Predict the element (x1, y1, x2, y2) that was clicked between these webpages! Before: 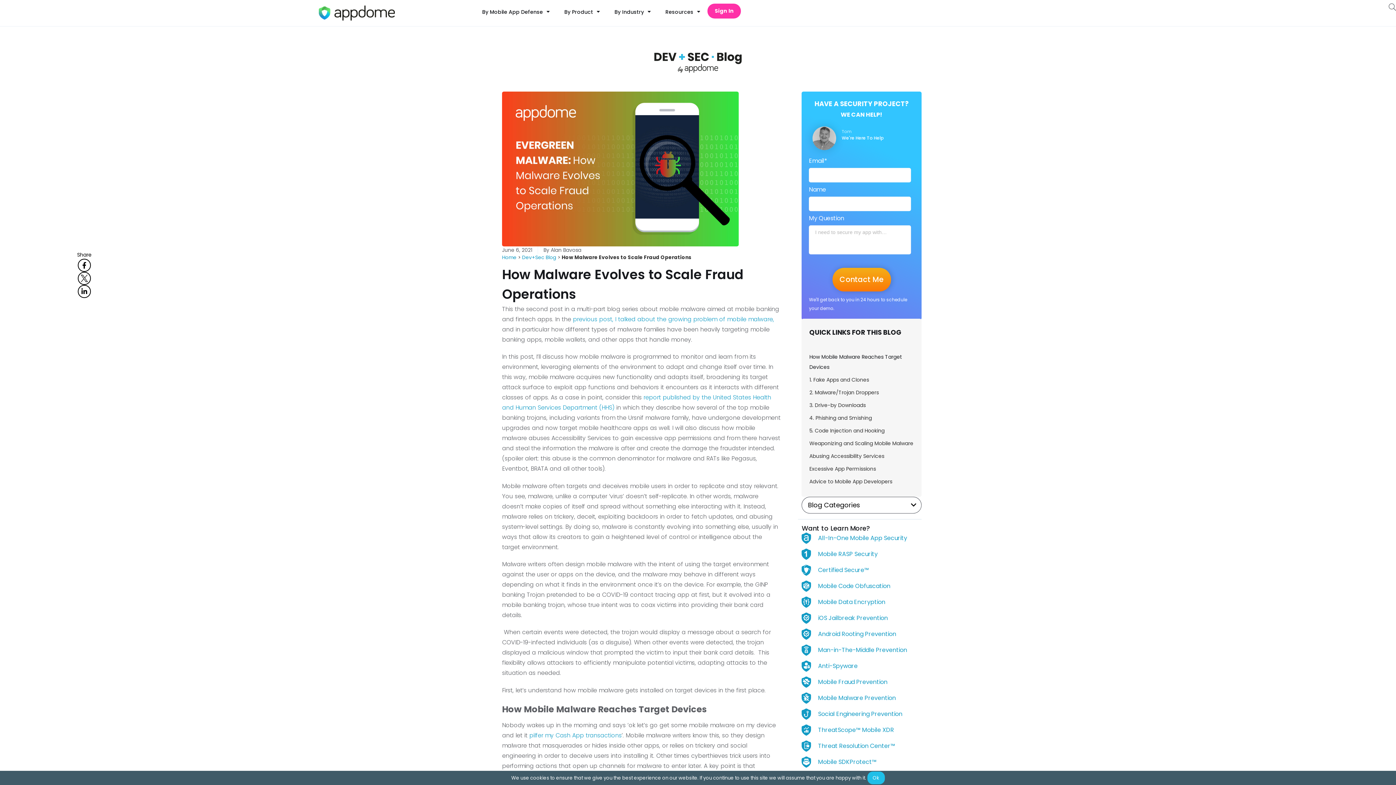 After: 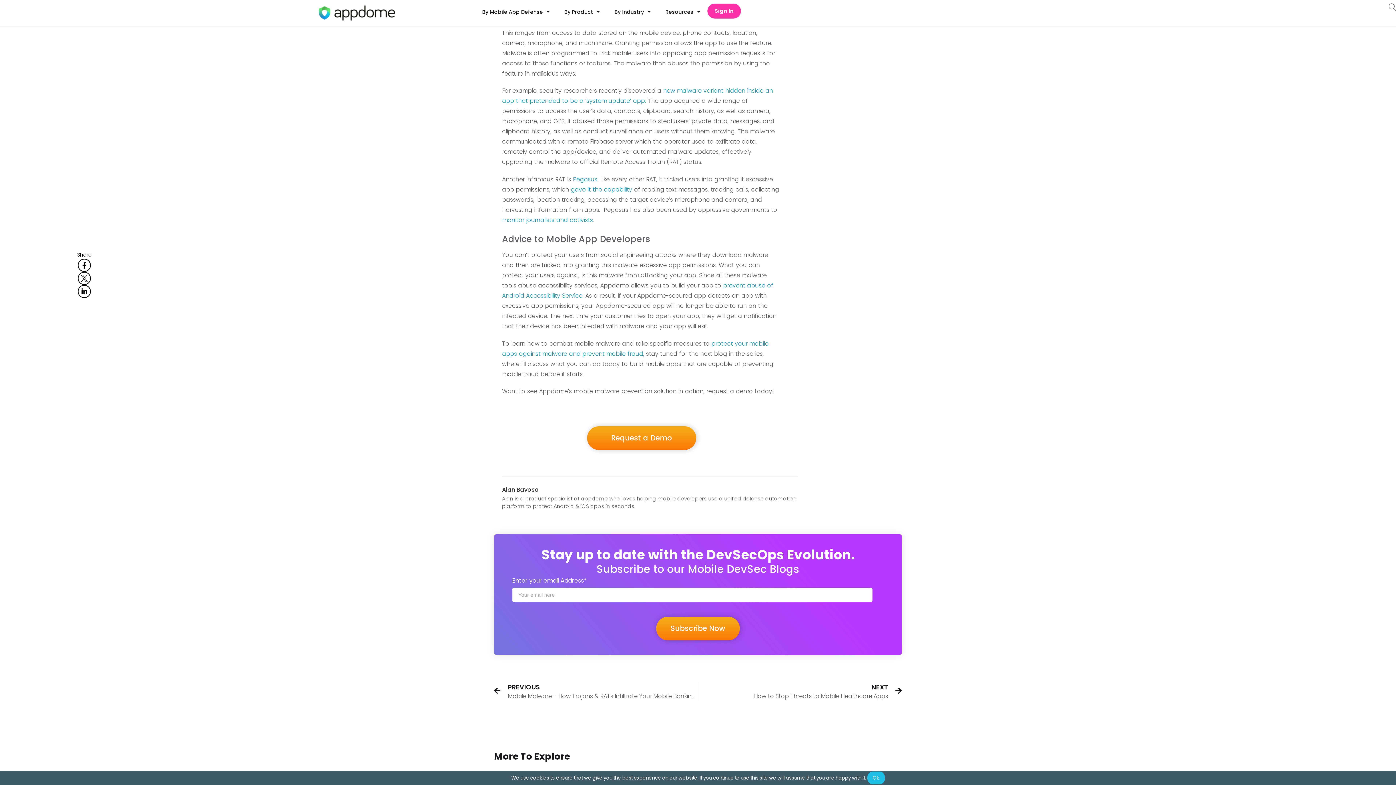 Action: bbox: (809, 463, 876, 474) label: Excessive App Permissions